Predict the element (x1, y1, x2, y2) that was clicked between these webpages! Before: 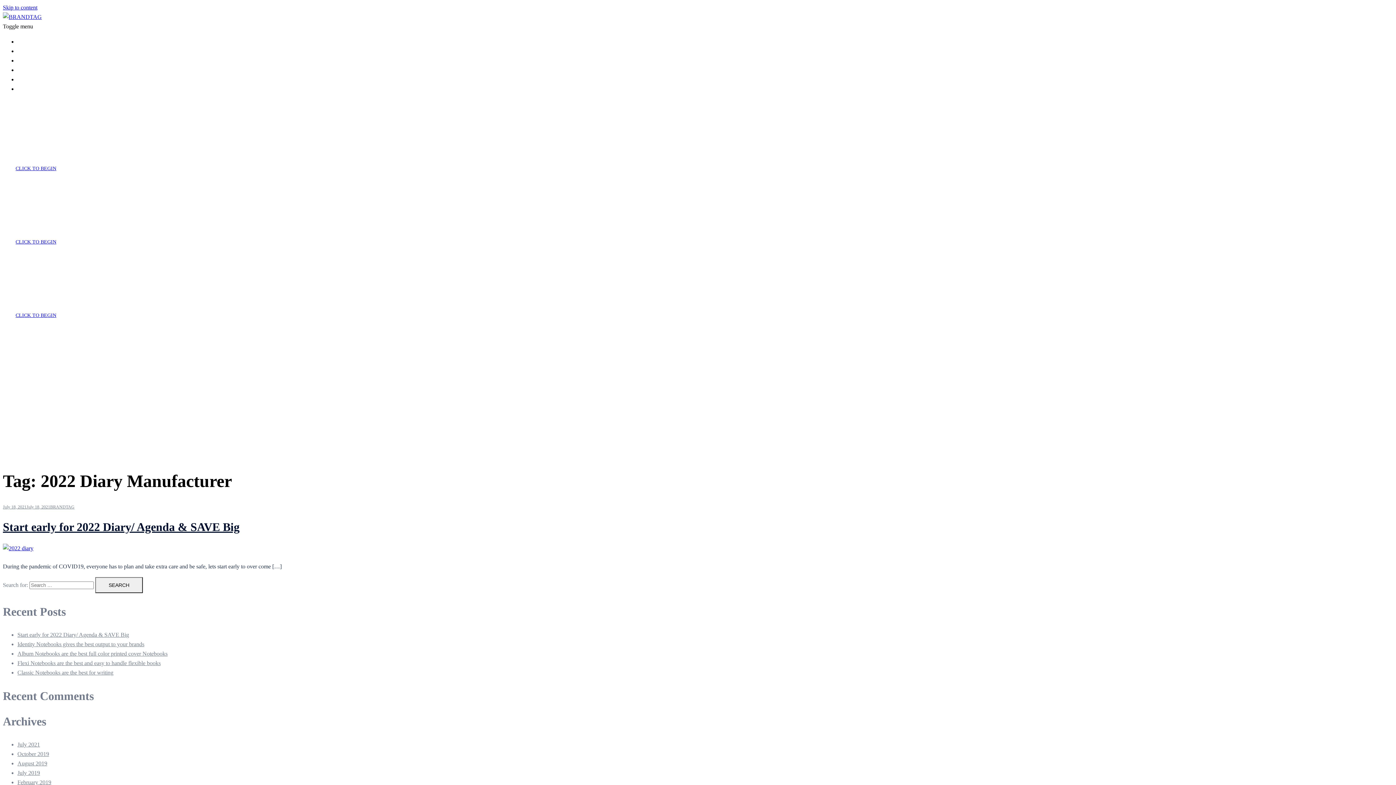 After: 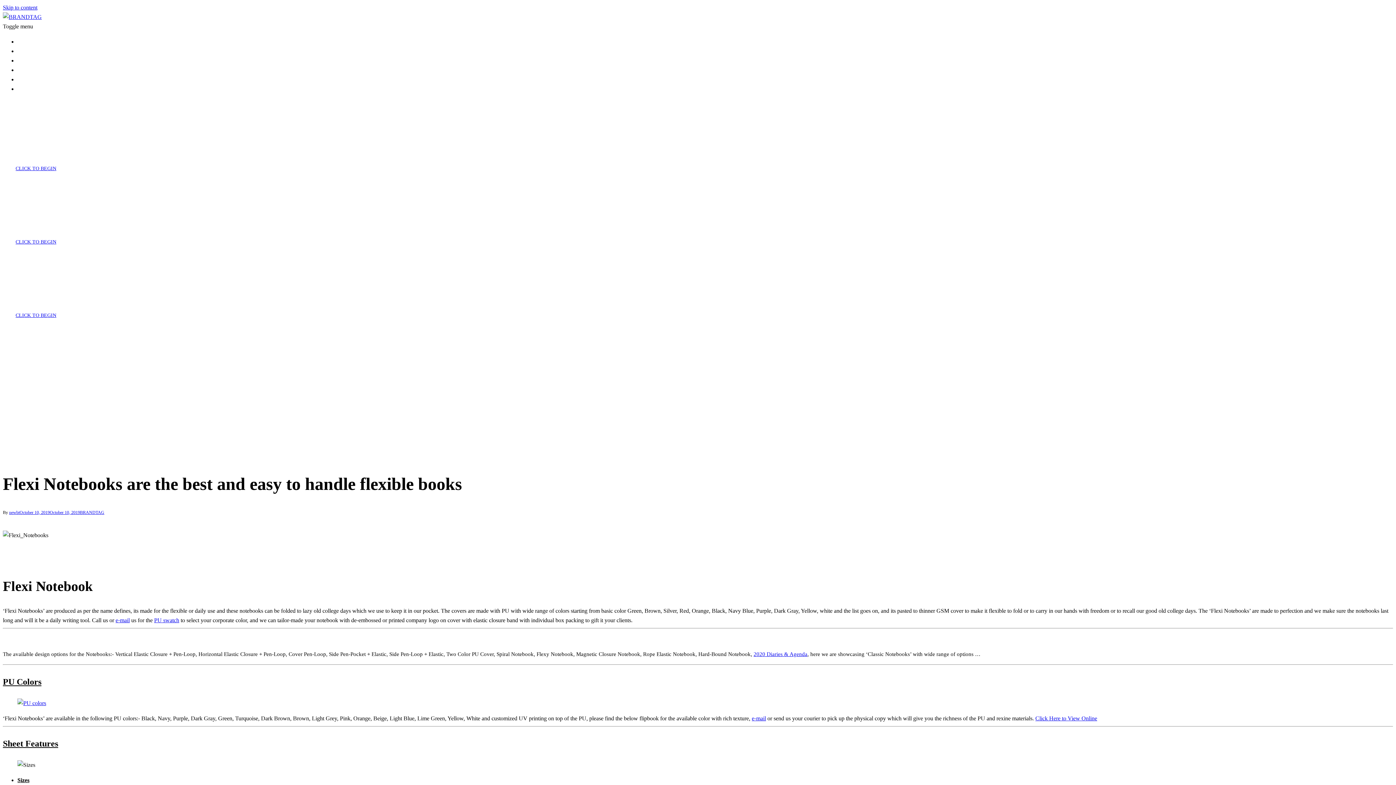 Action: label: Flexi Notebooks are the best and easy to handle flexible books bbox: (17, 660, 160, 666)